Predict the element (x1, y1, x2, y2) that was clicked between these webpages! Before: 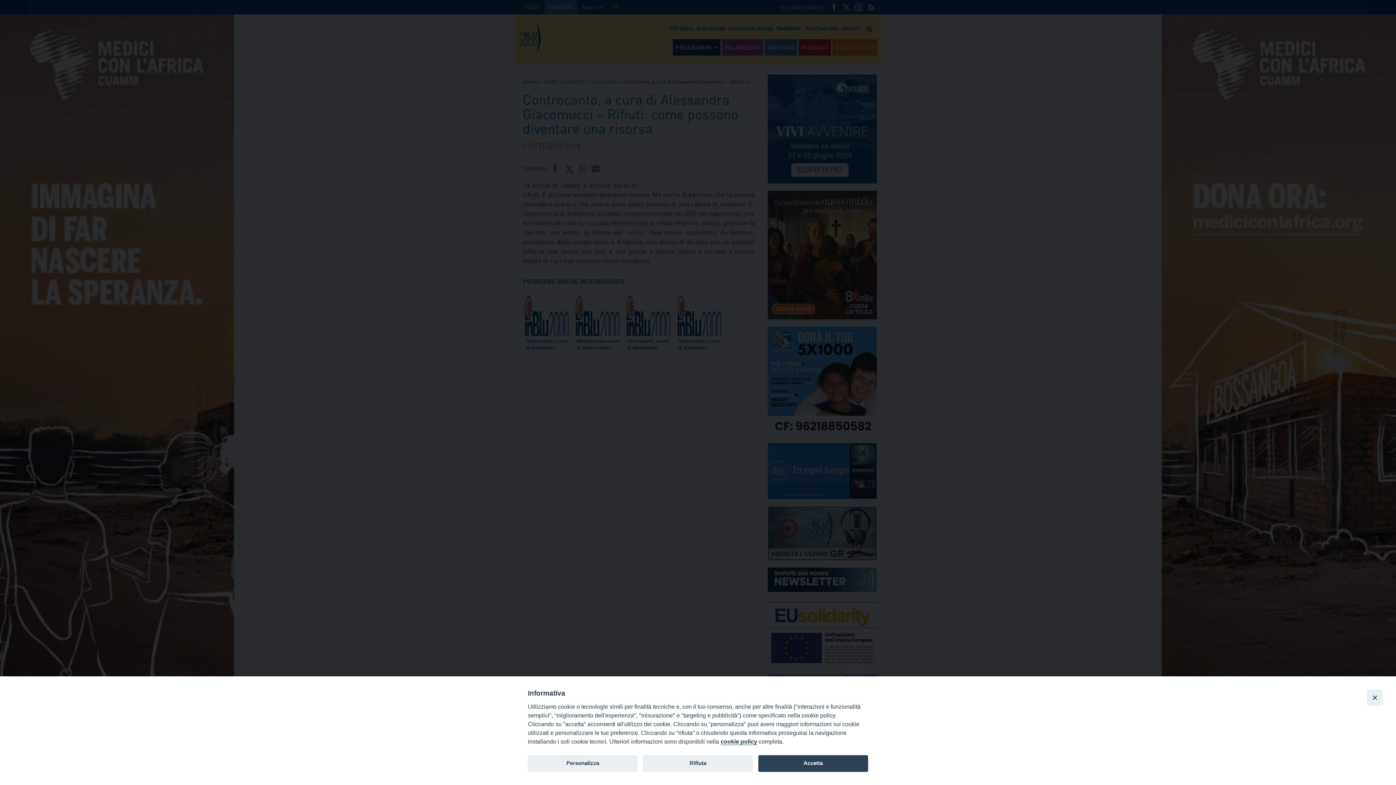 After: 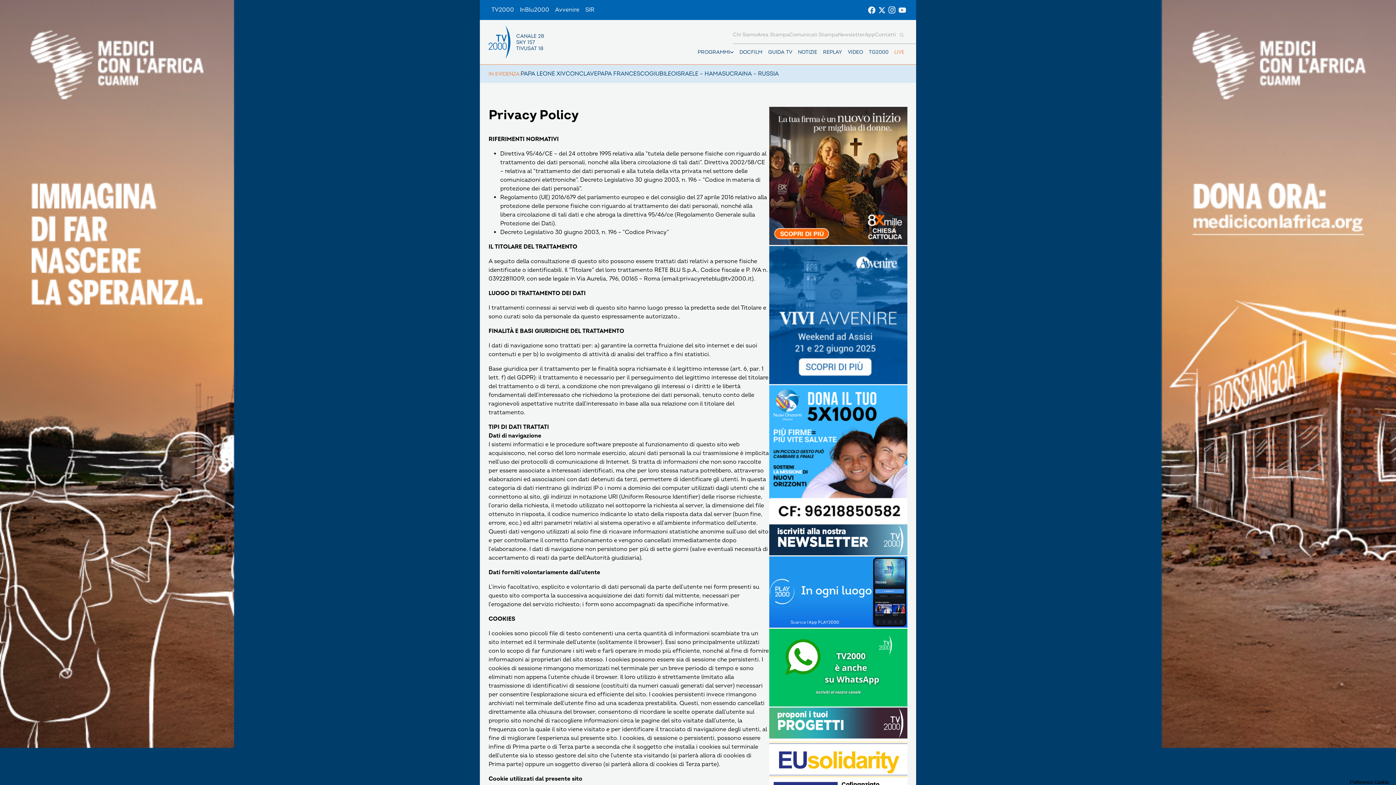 Action: label: cookie policy bbox: (720, 738, 757, 745)